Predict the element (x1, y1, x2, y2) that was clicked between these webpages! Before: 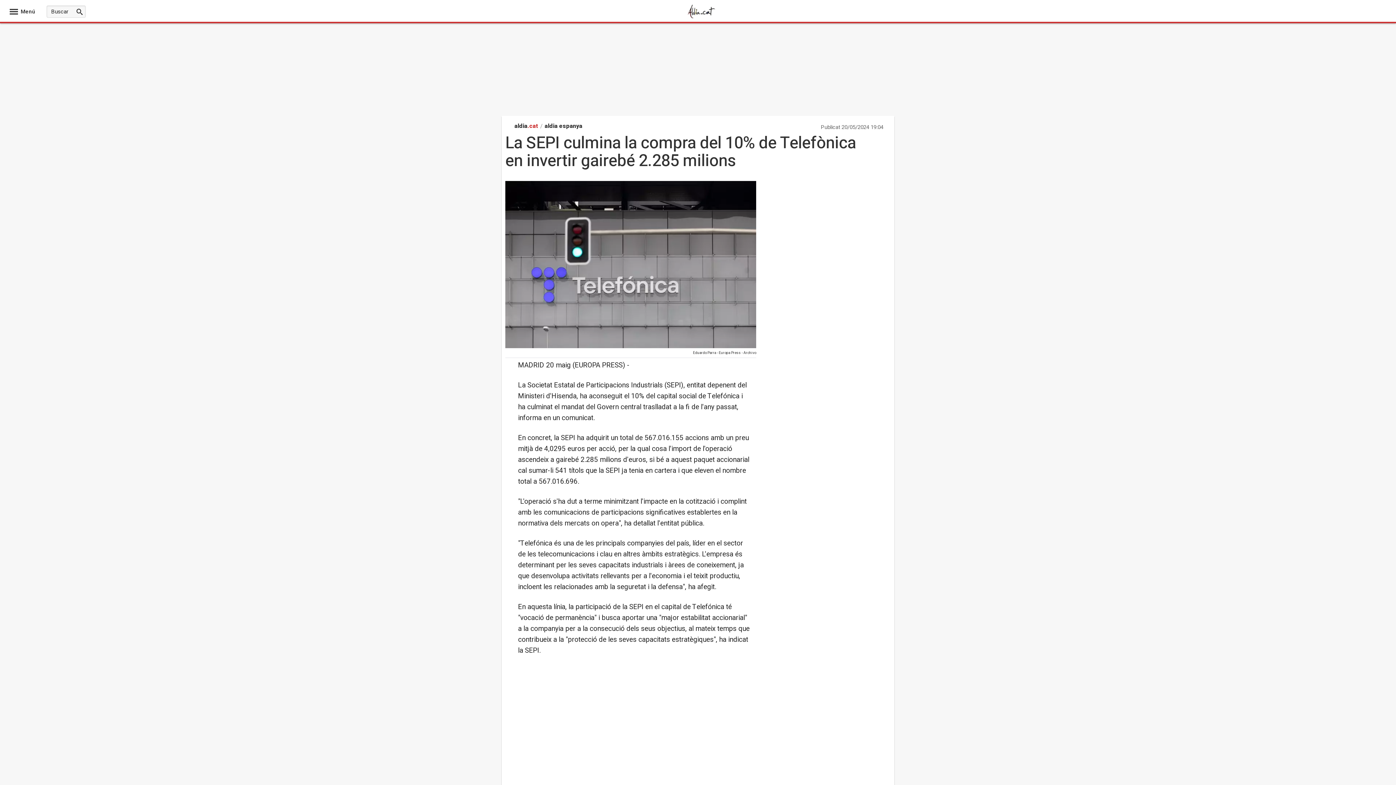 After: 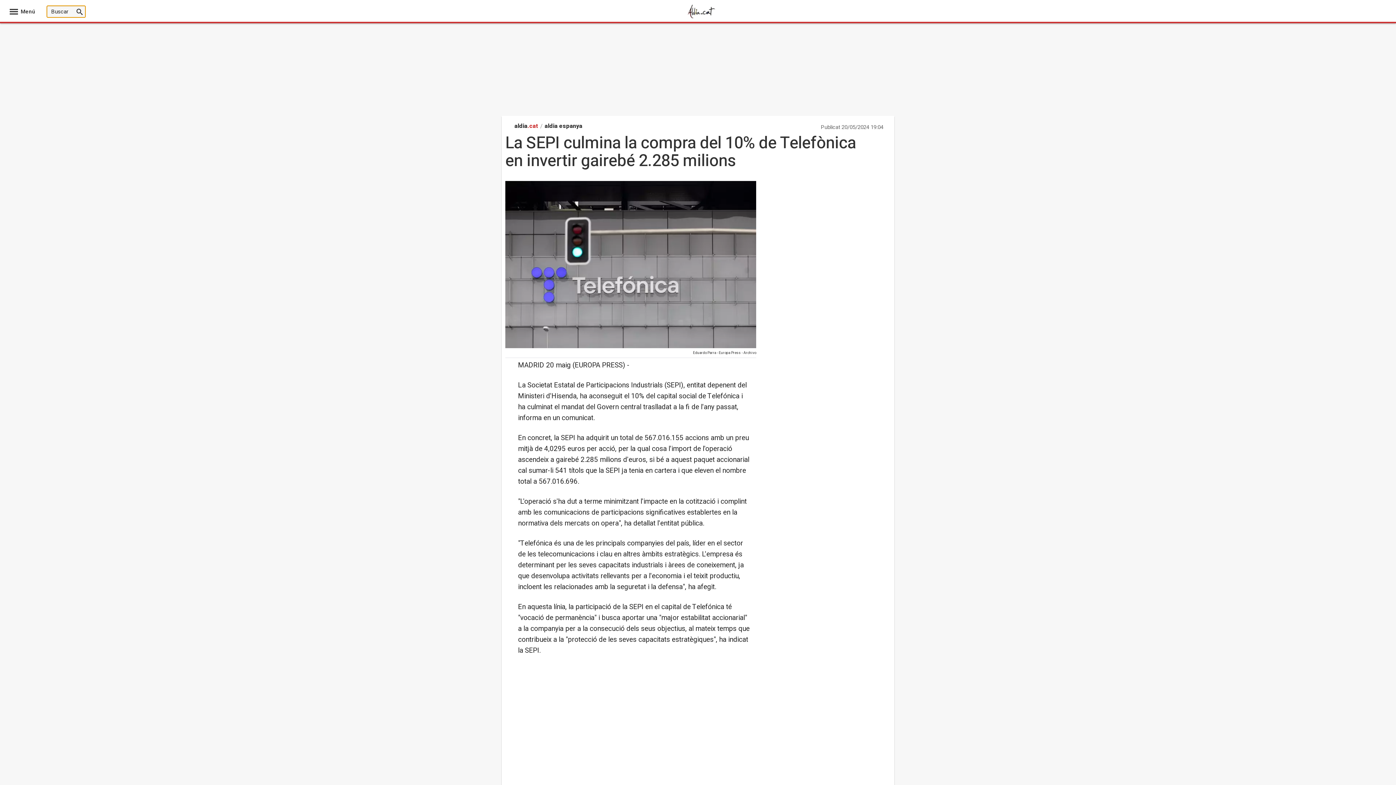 Action: bbox: (73, 5, 85, 17)